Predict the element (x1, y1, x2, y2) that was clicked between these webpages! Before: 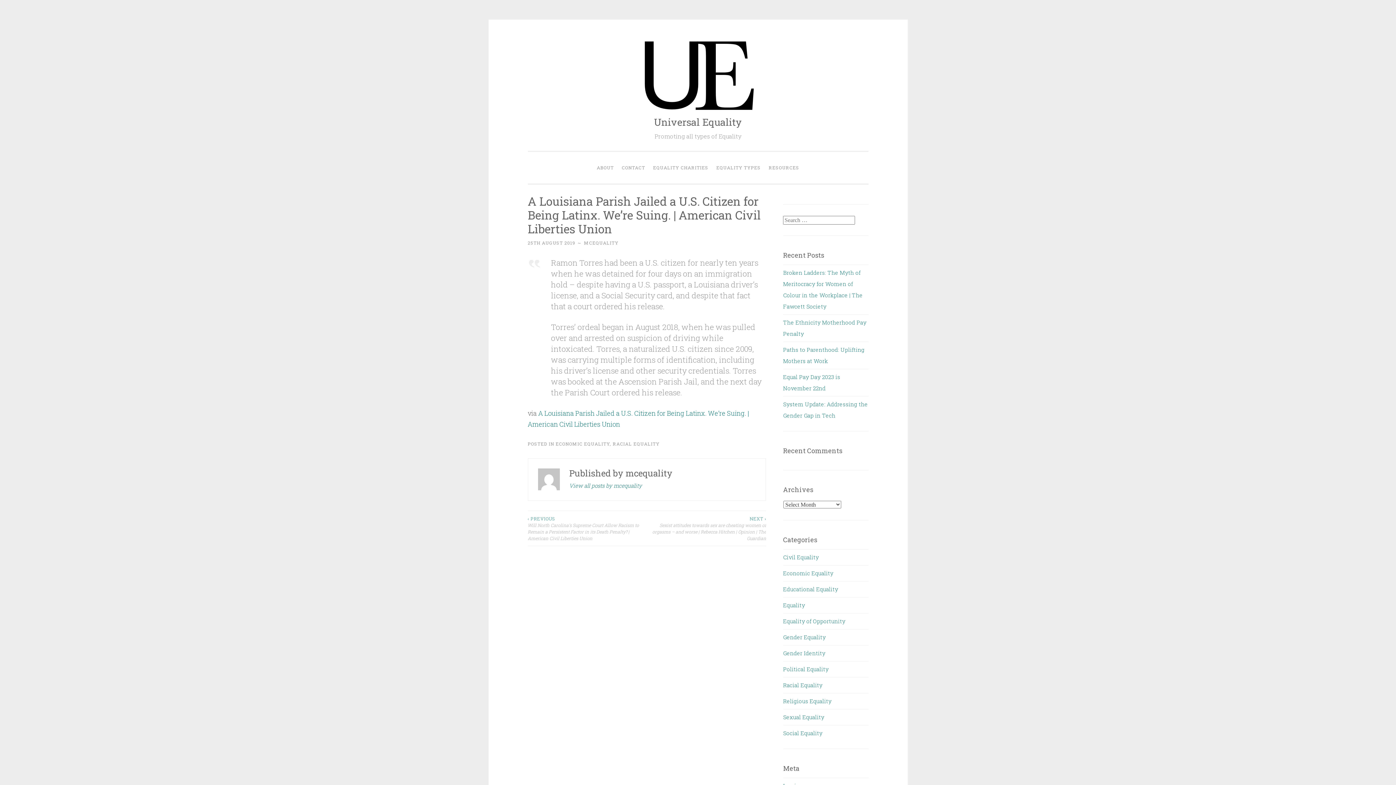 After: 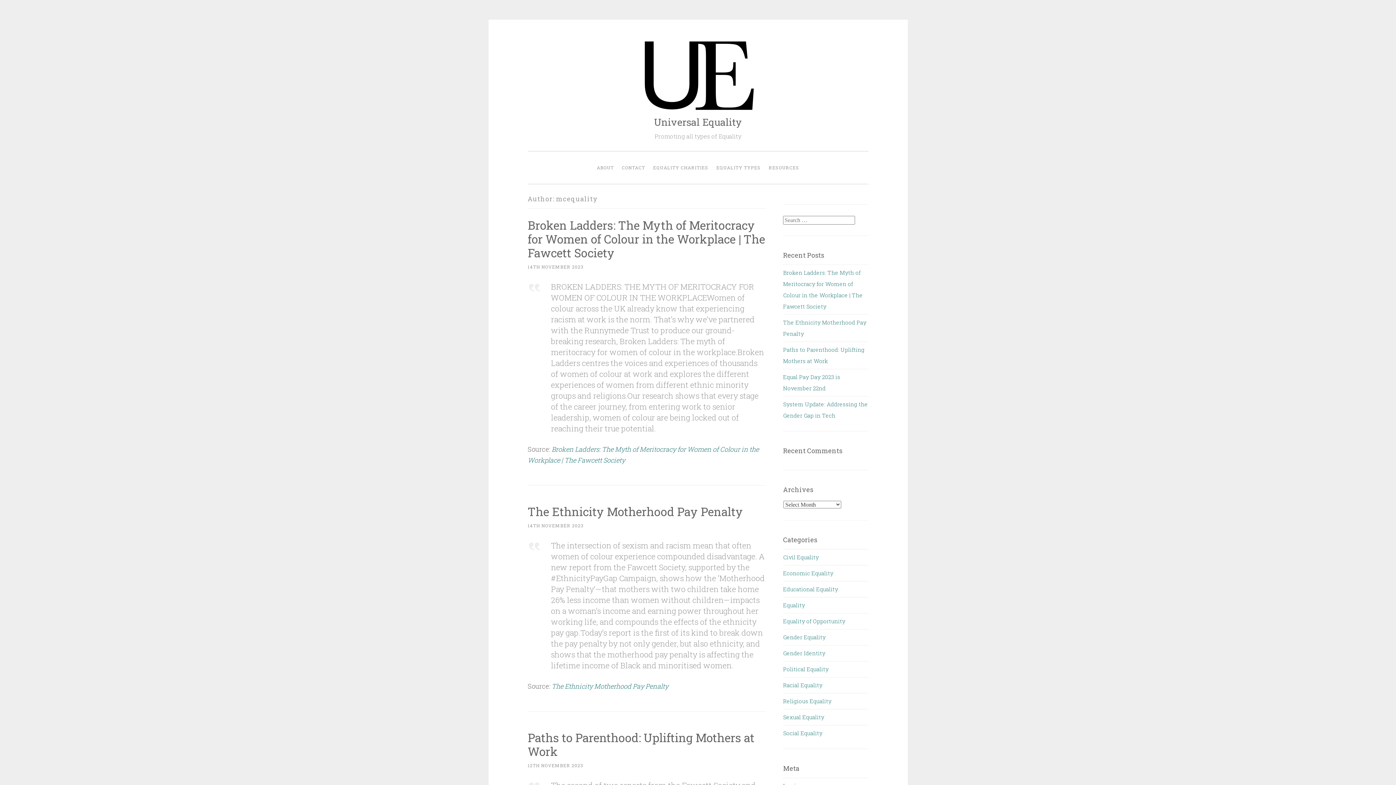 Action: label: MCEQUALITY bbox: (584, 240, 618, 245)